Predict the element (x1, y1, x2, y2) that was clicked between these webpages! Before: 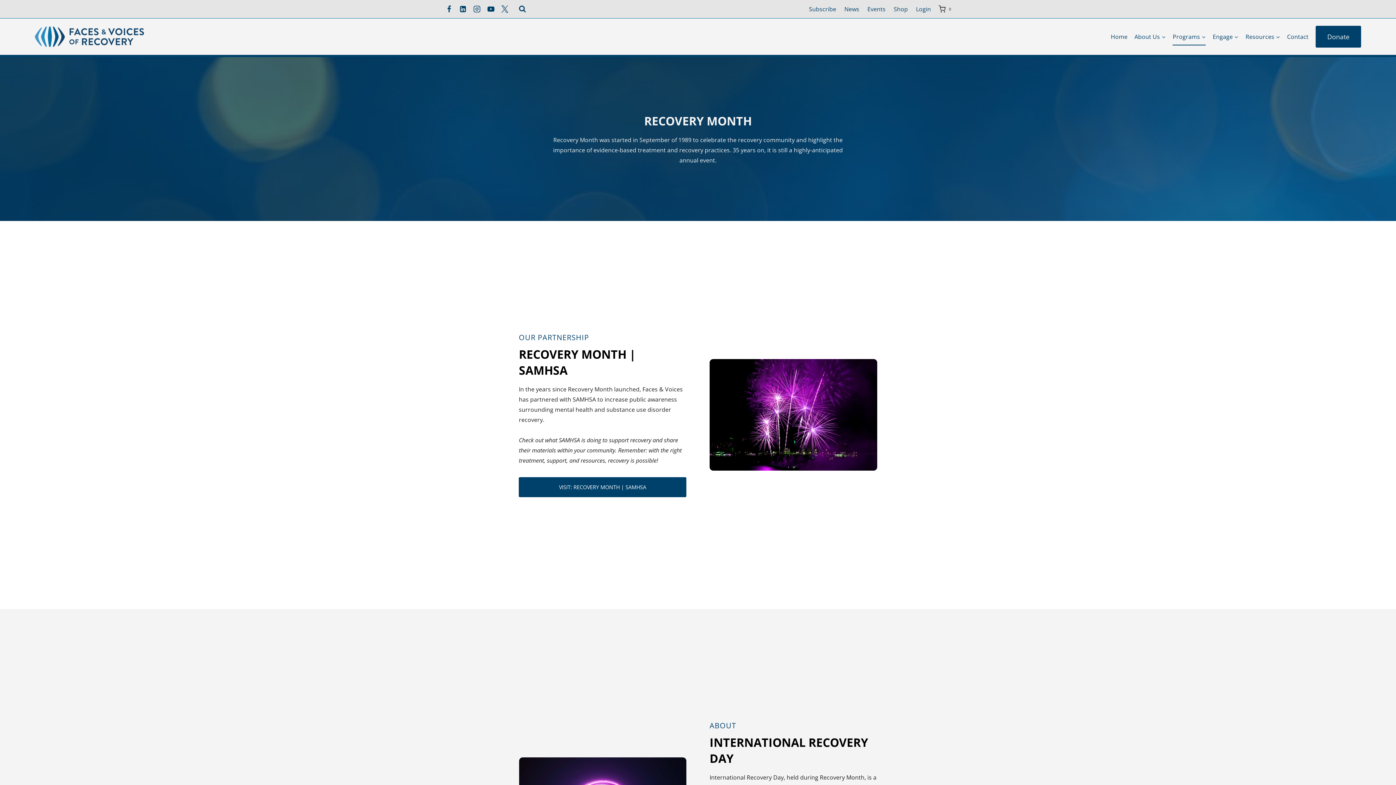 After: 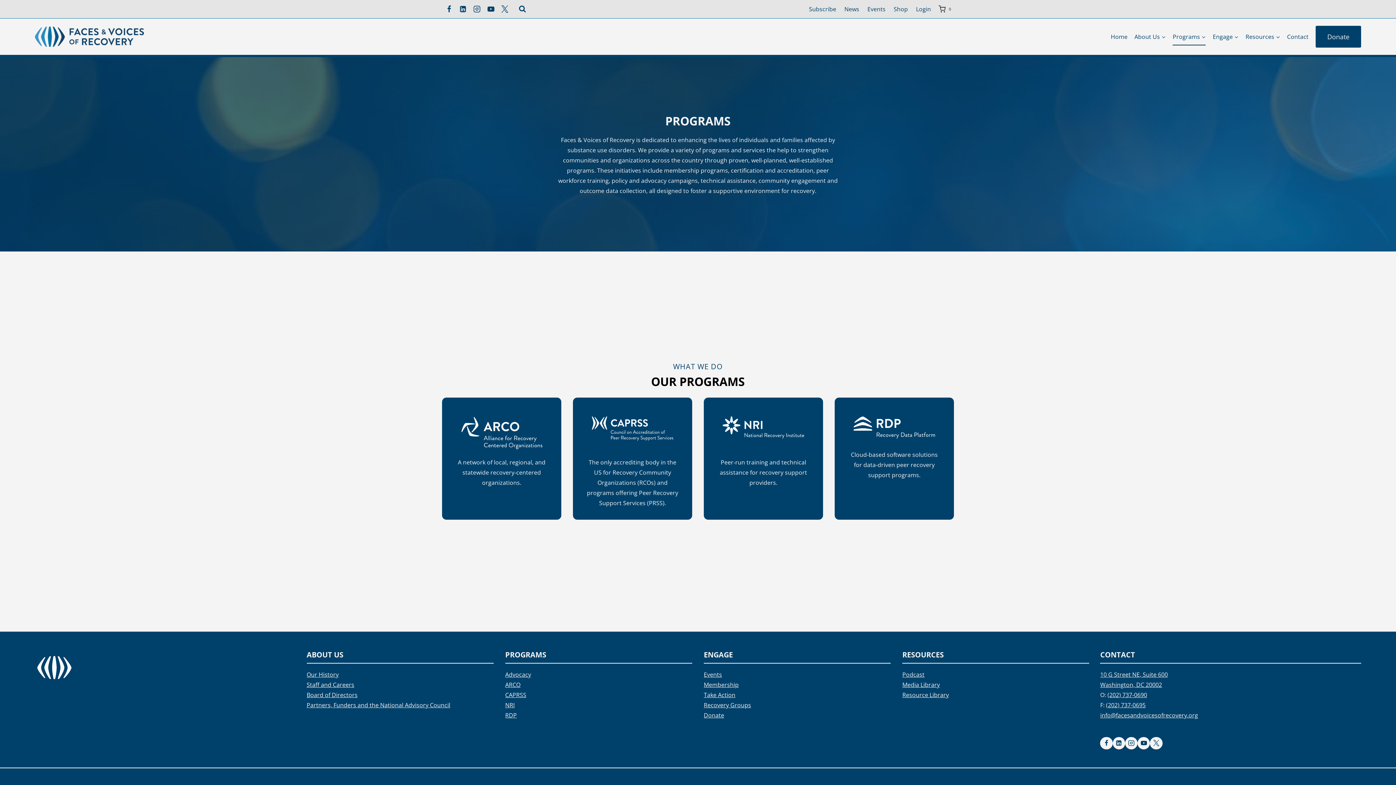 Action: label: Programs bbox: (1169, 28, 1209, 45)